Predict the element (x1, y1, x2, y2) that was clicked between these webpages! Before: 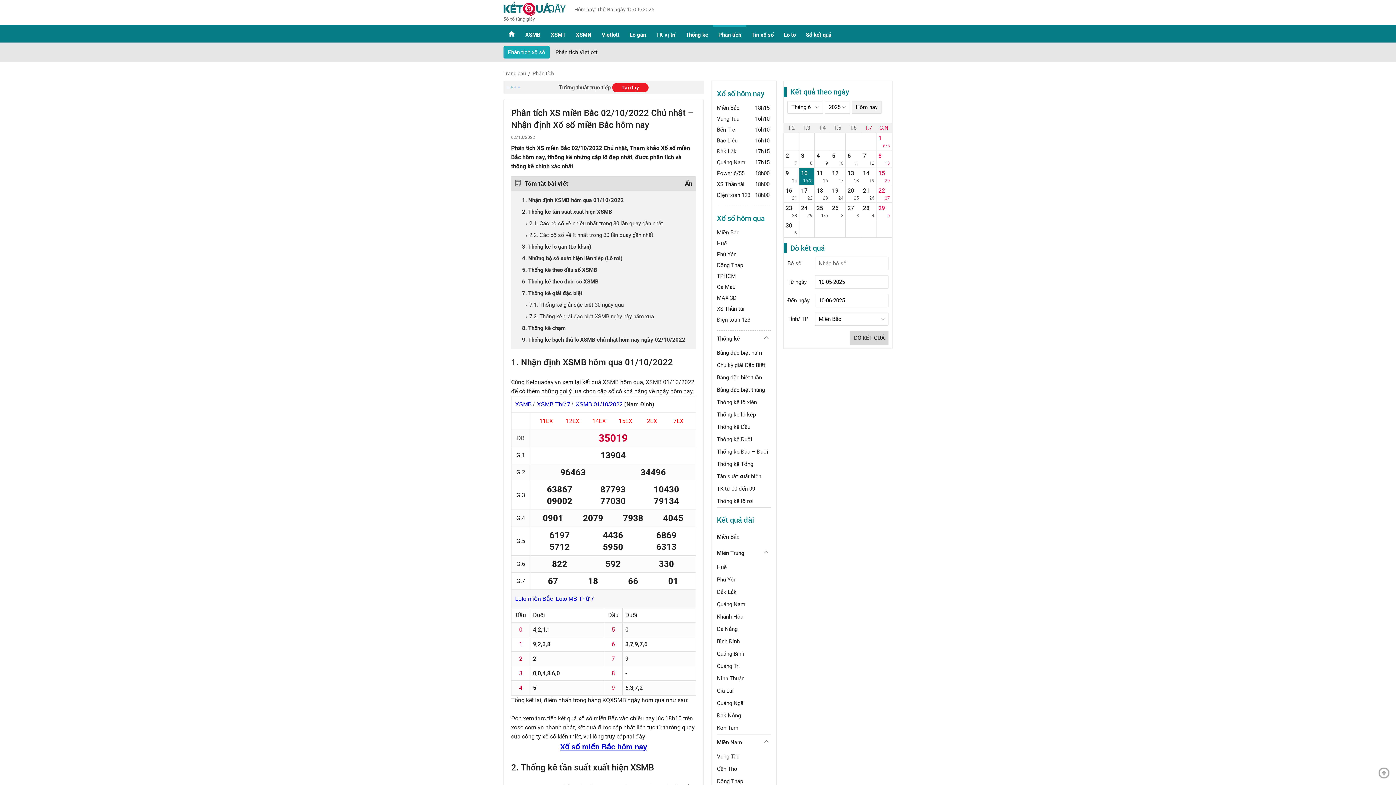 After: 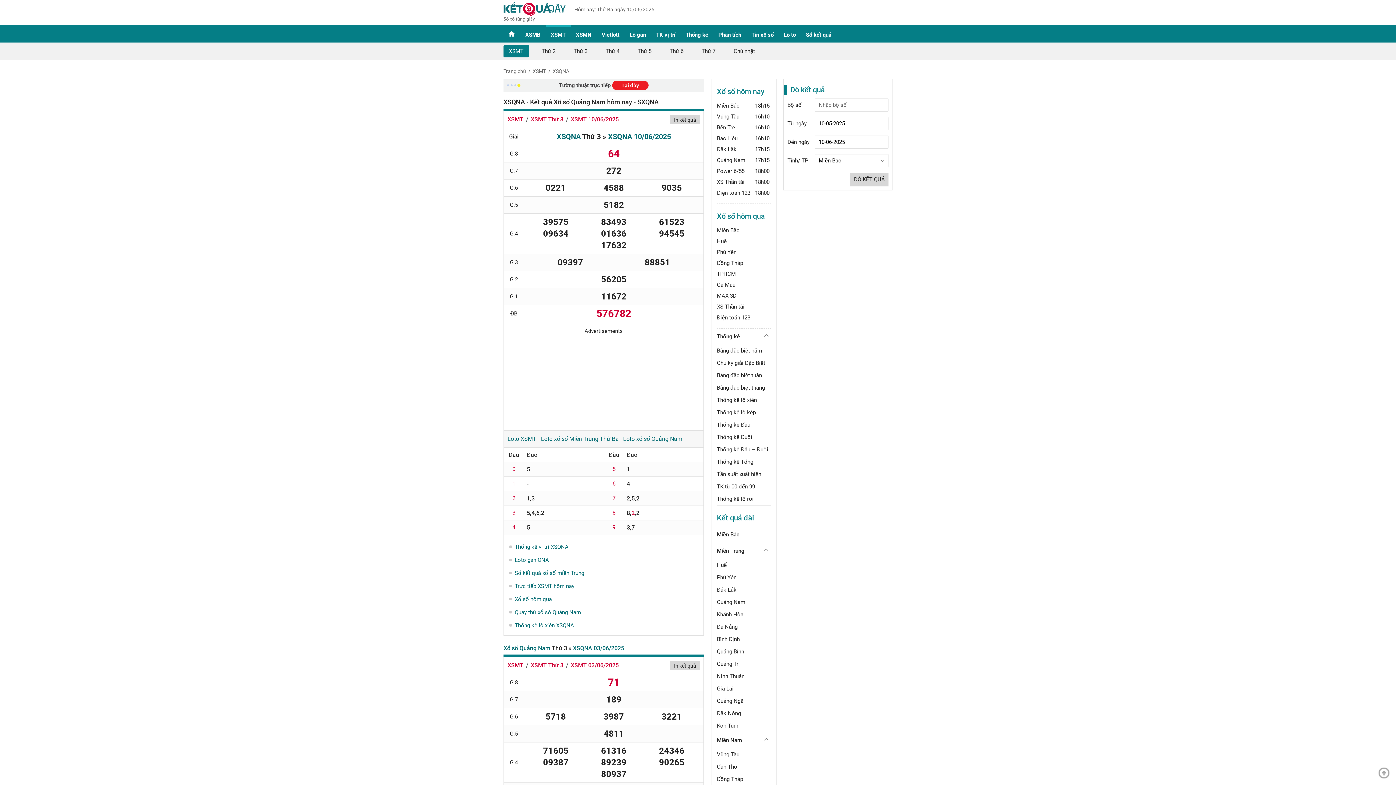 Action: label: Quảng Nam bbox: (717, 598, 770, 610)